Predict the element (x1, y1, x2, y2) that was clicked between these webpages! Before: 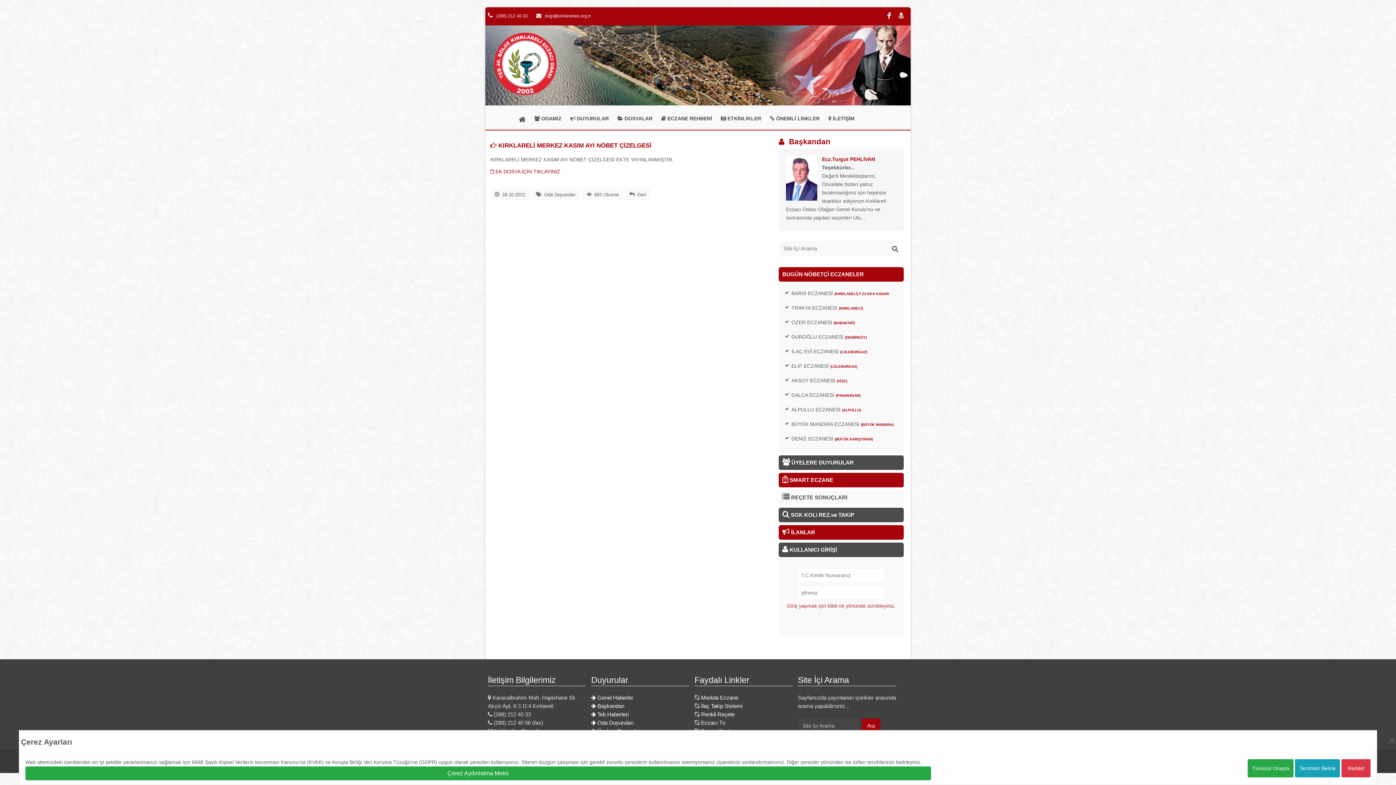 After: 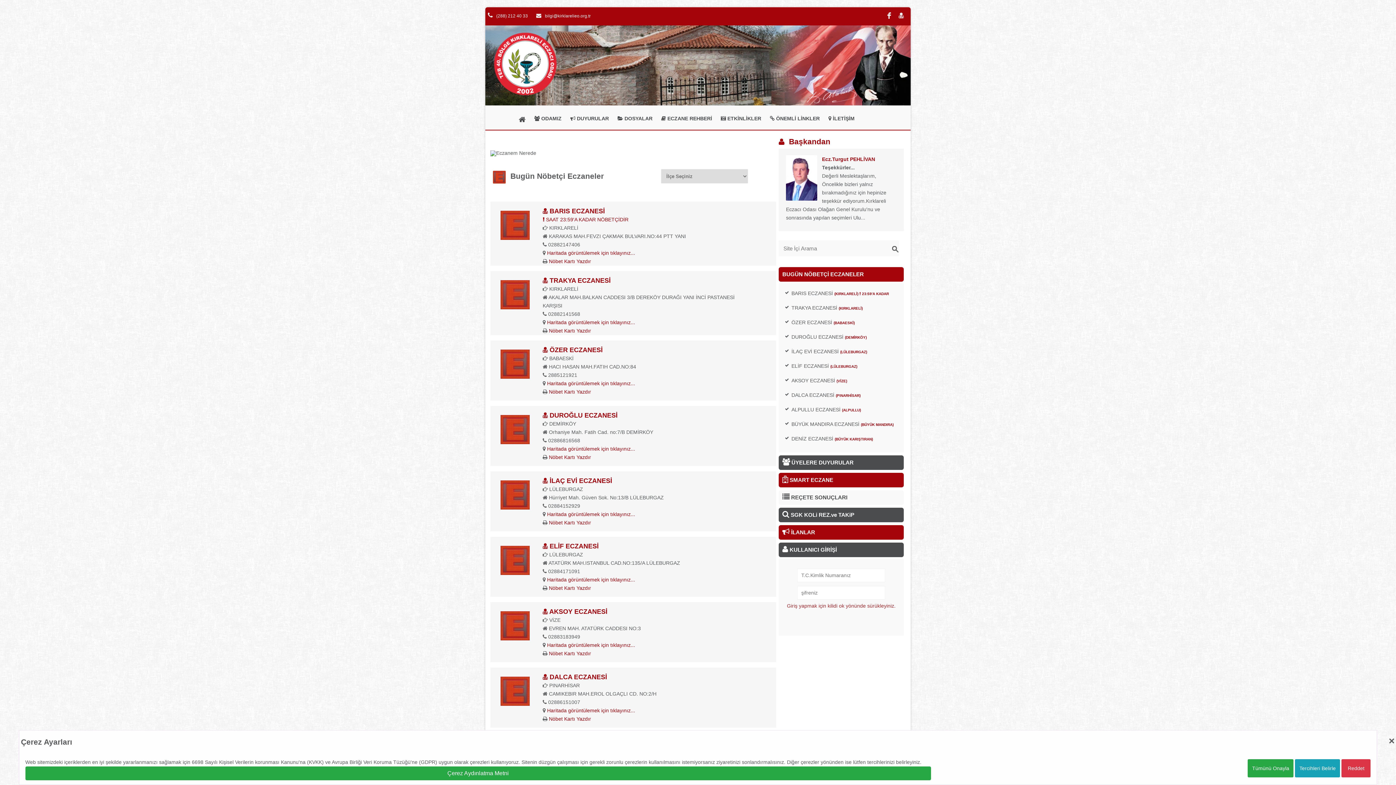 Action: label: DUROĞLU ECZANESİ bbox: (791, 334, 843, 340)